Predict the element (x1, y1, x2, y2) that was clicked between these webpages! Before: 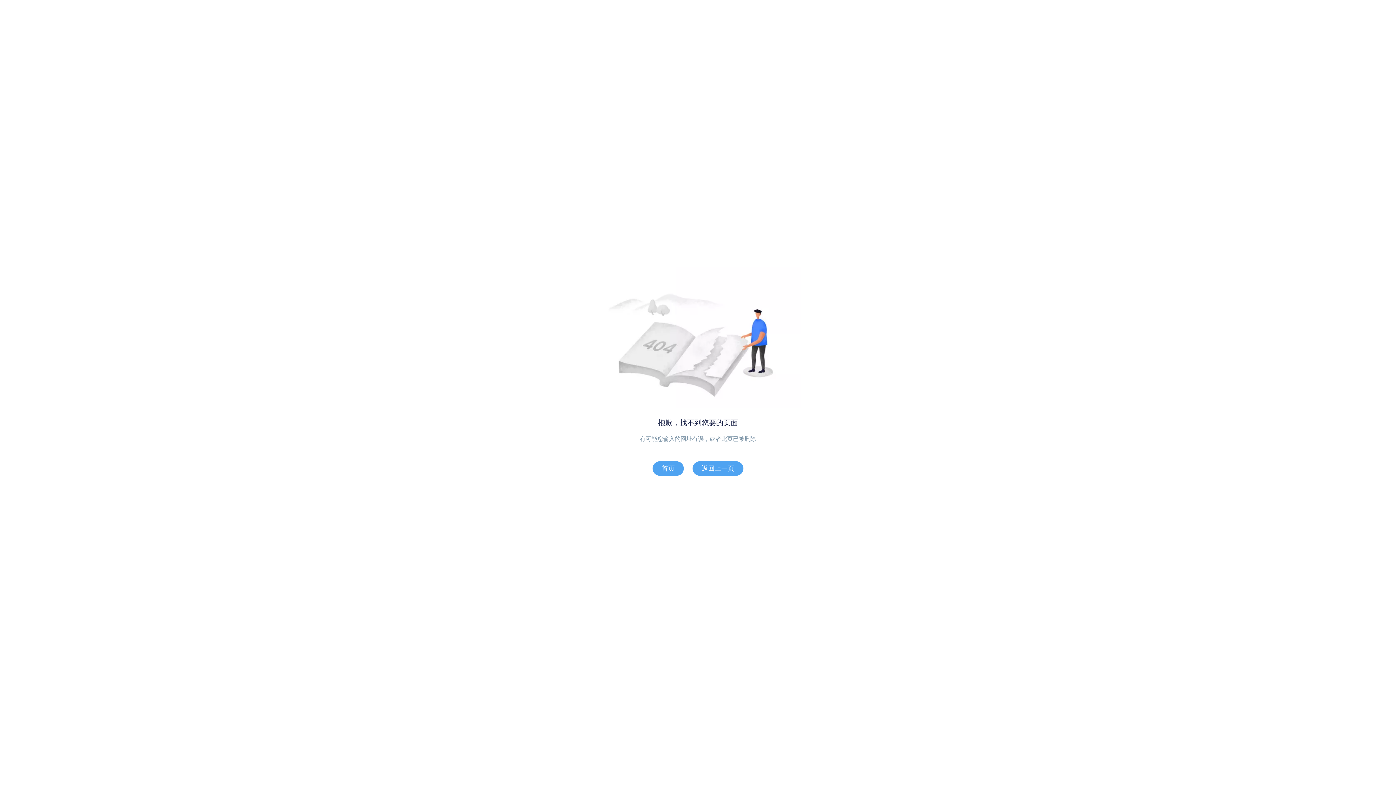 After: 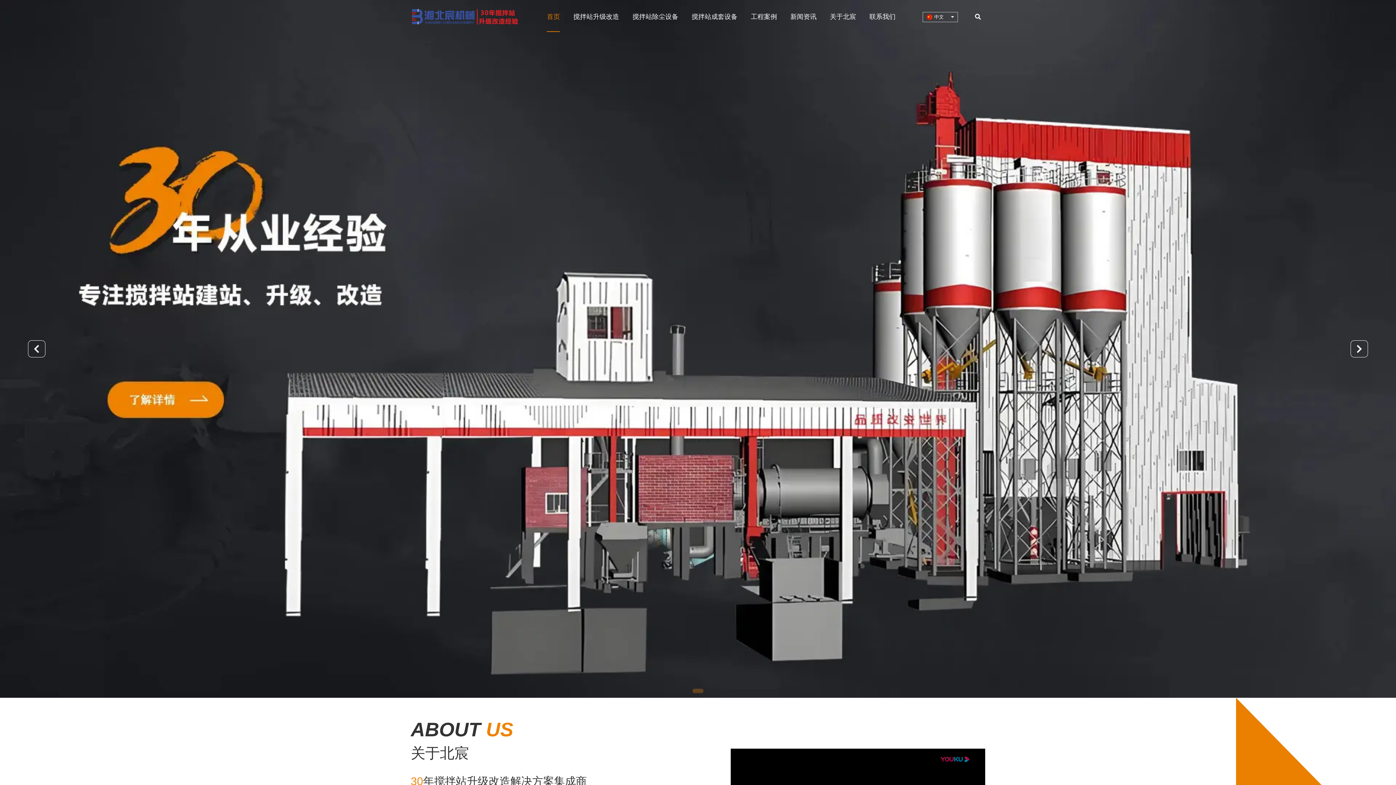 Action: label: 首页 bbox: (652, 461, 684, 476)